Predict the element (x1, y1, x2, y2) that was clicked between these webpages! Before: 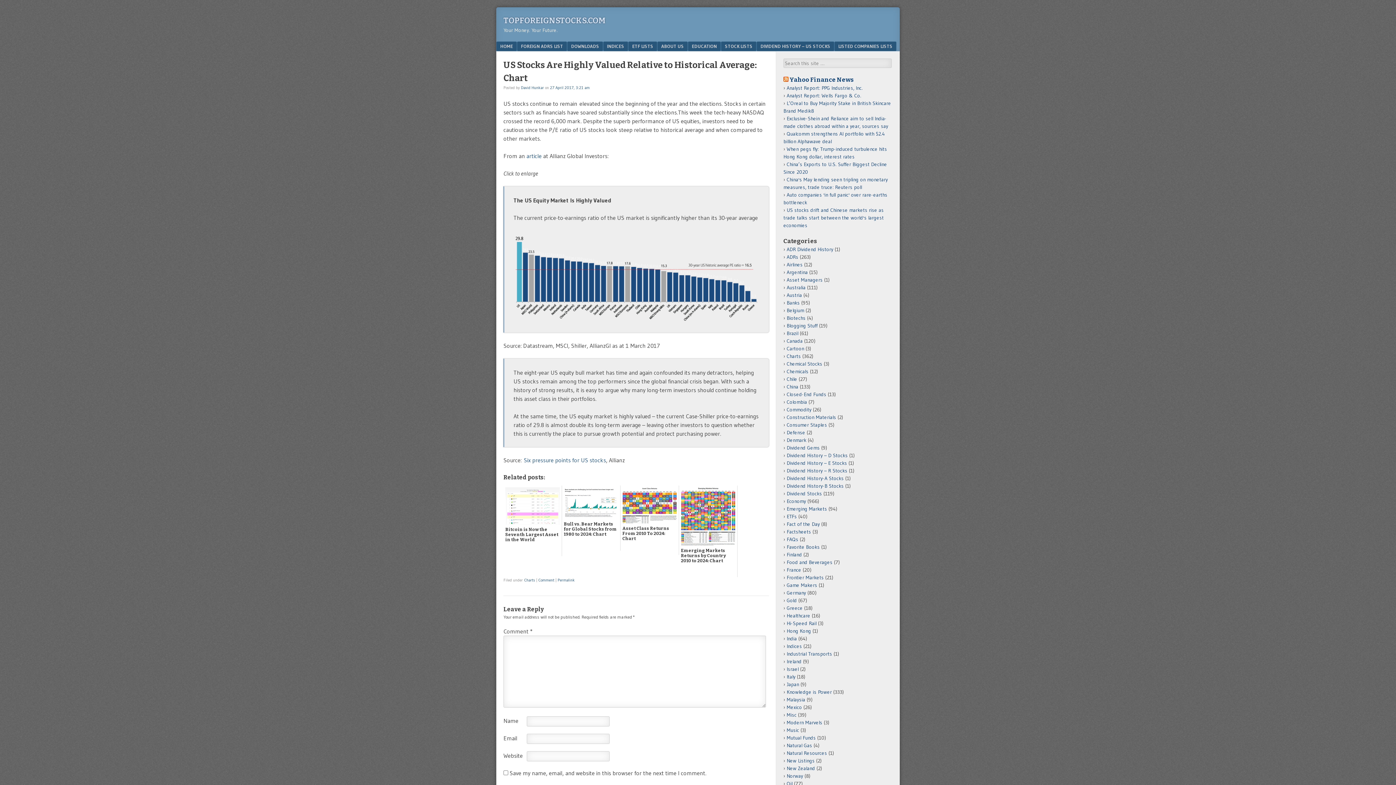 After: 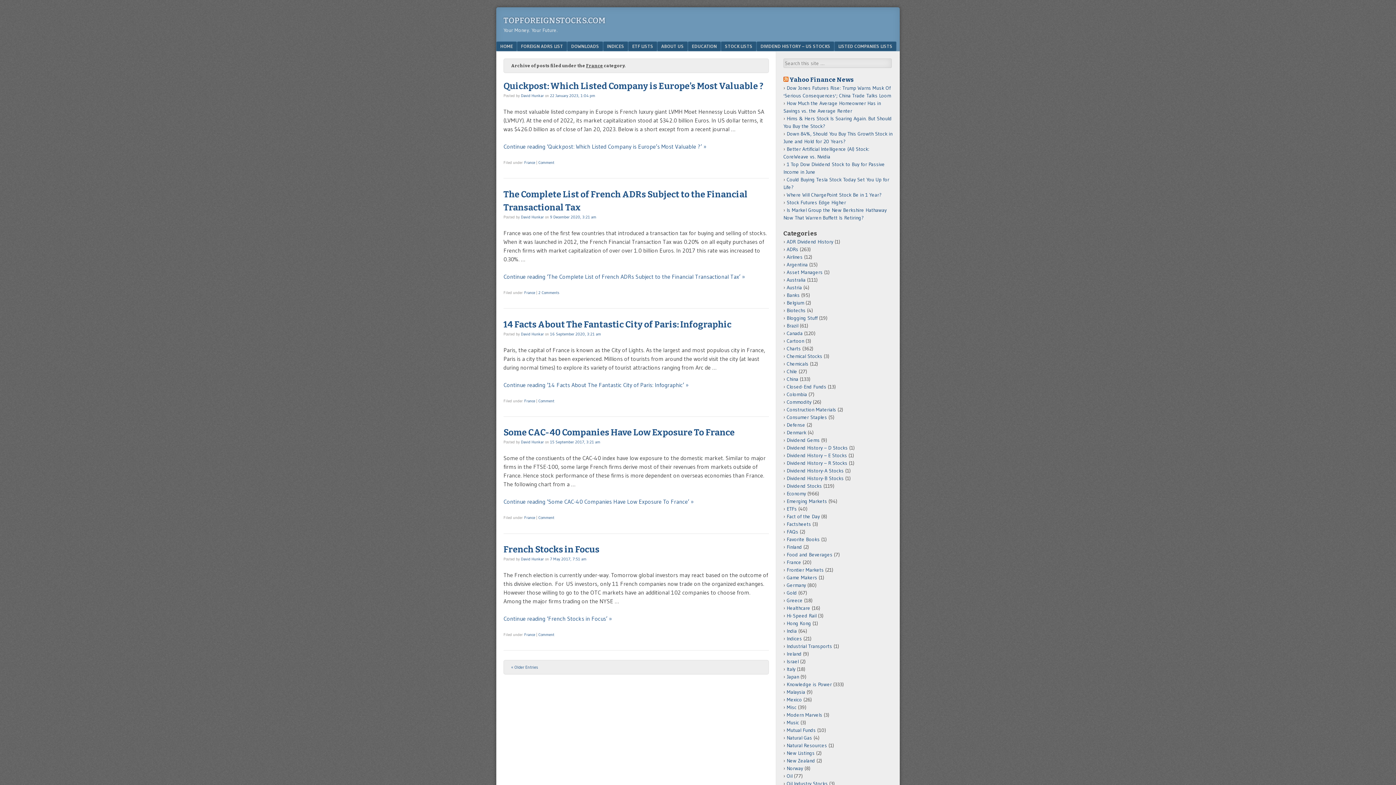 Action: label: France bbox: (786, 566, 801, 573)